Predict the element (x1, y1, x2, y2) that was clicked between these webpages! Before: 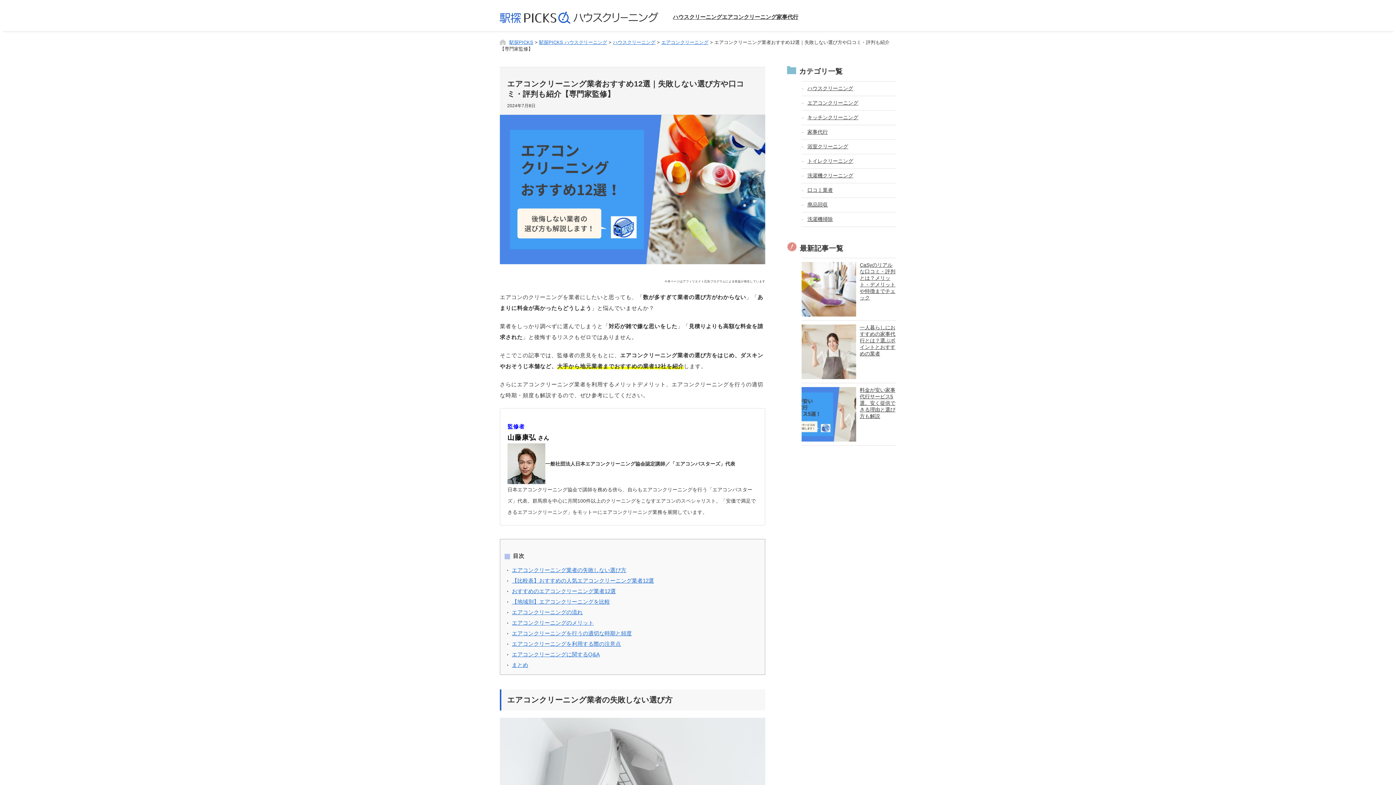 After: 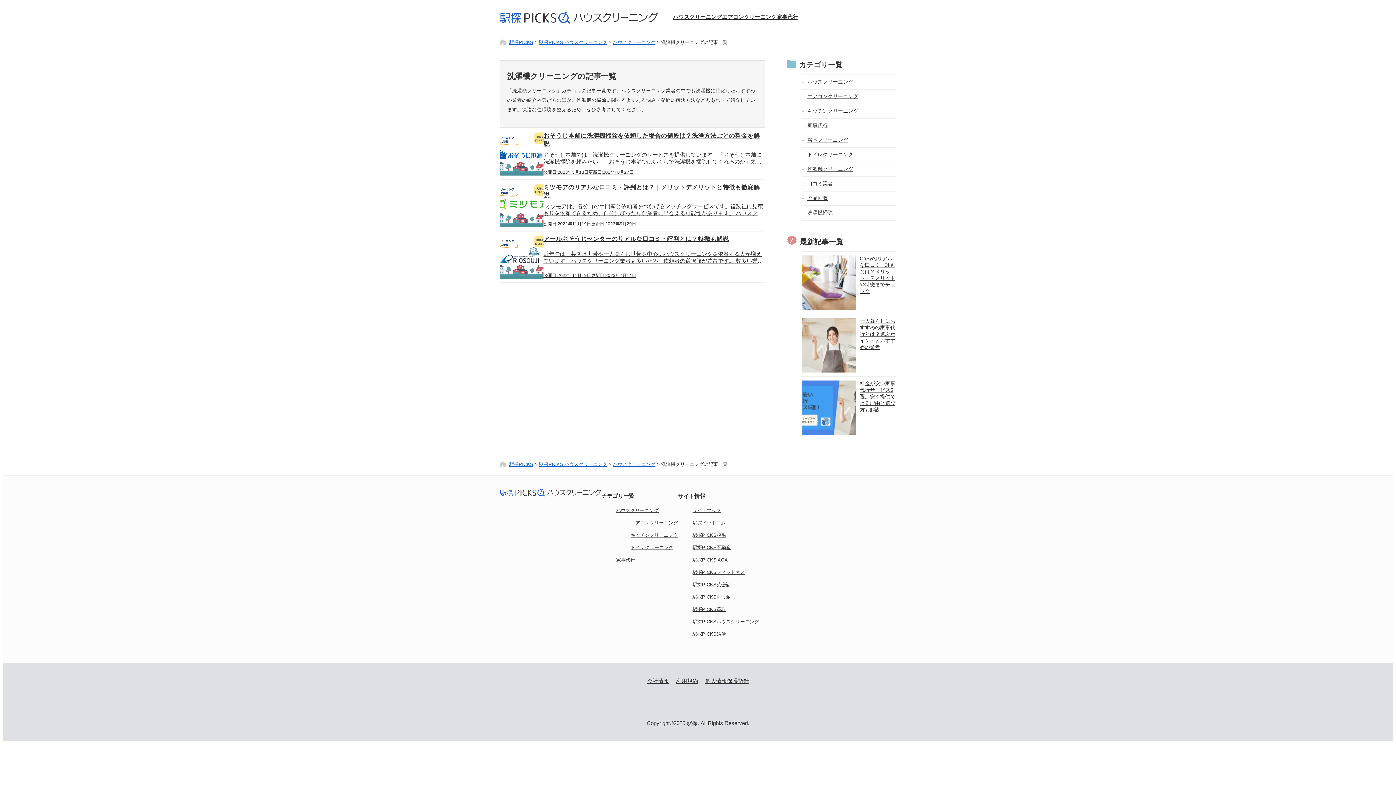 Action: bbox: (801, 168, 896, 182) label: 洗濯機クリーニング